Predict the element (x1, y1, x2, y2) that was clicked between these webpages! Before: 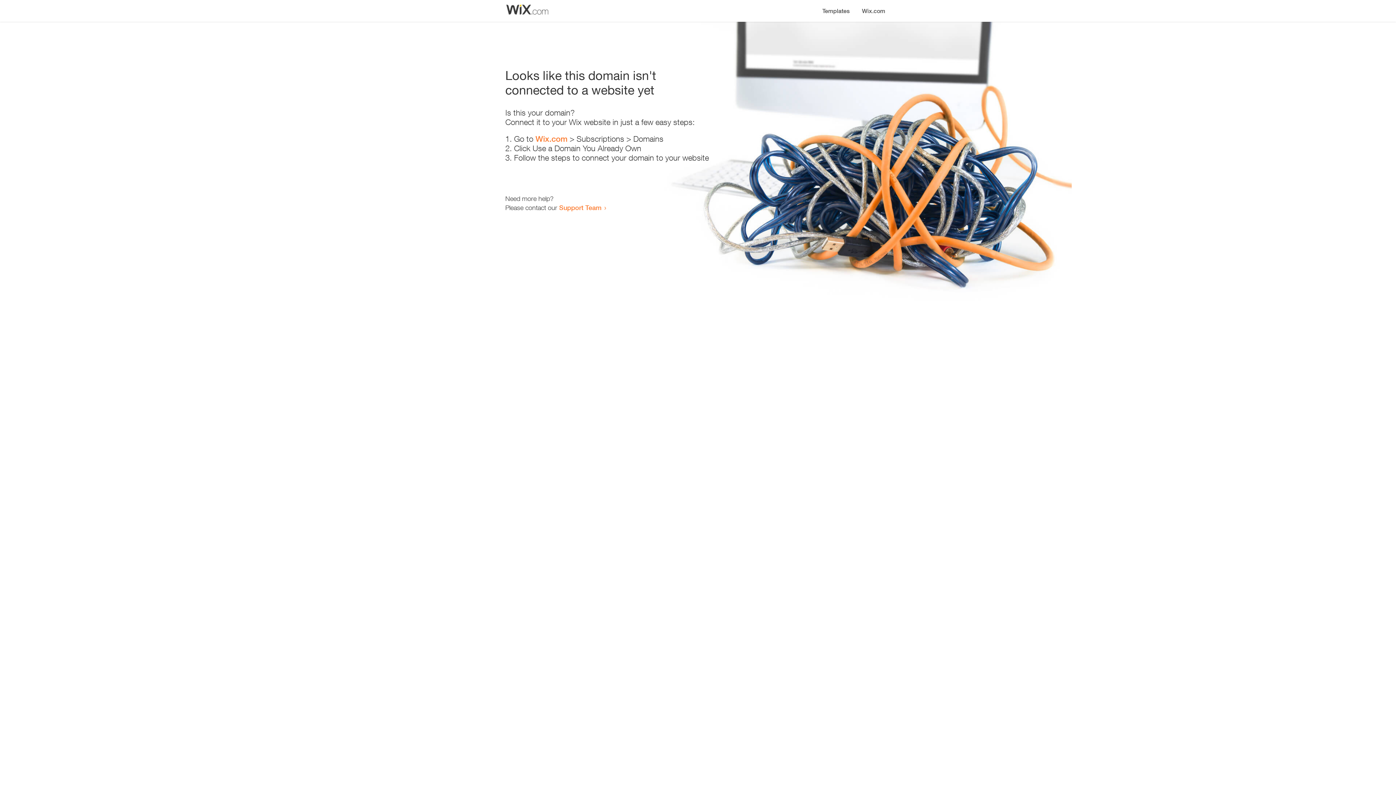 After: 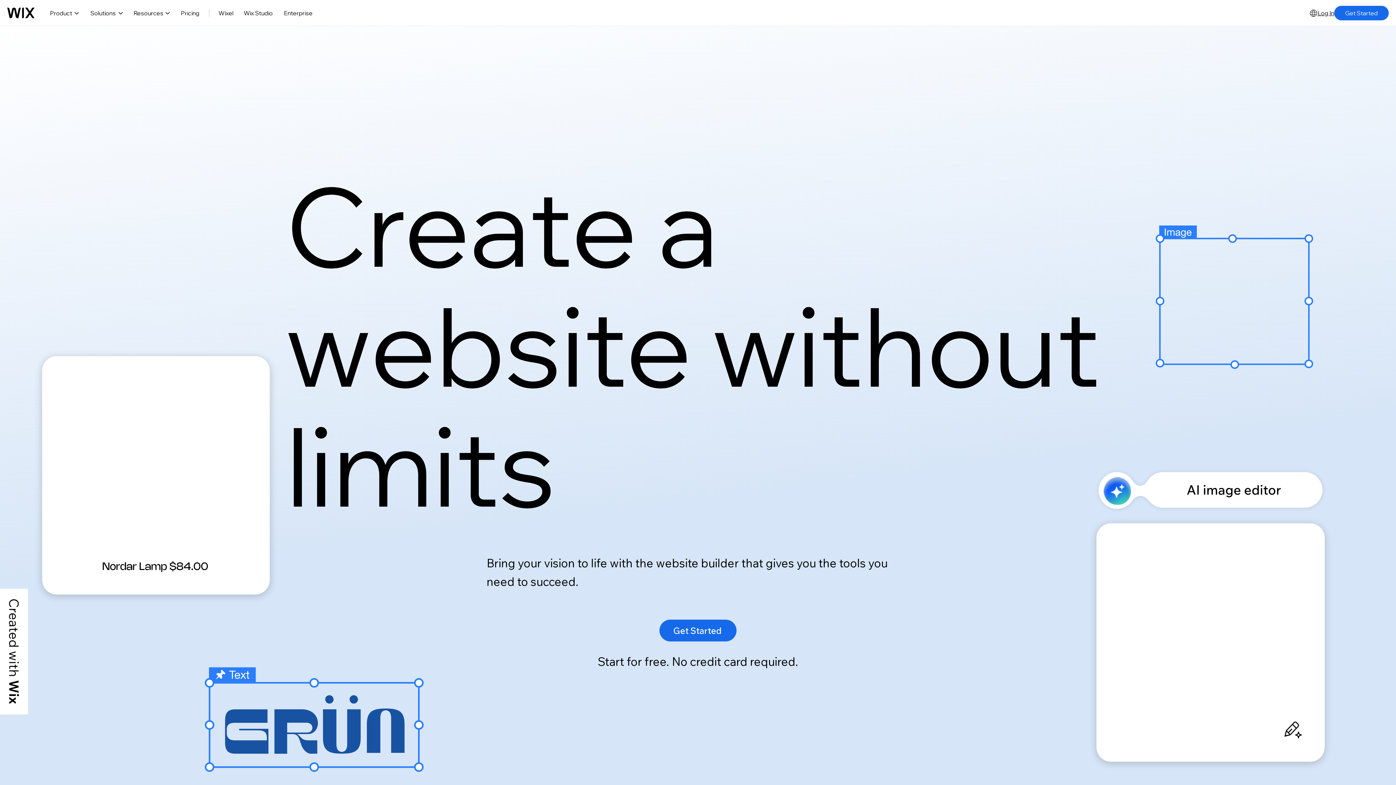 Action: label: Wix.com bbox: (535, 134, 567, 143)